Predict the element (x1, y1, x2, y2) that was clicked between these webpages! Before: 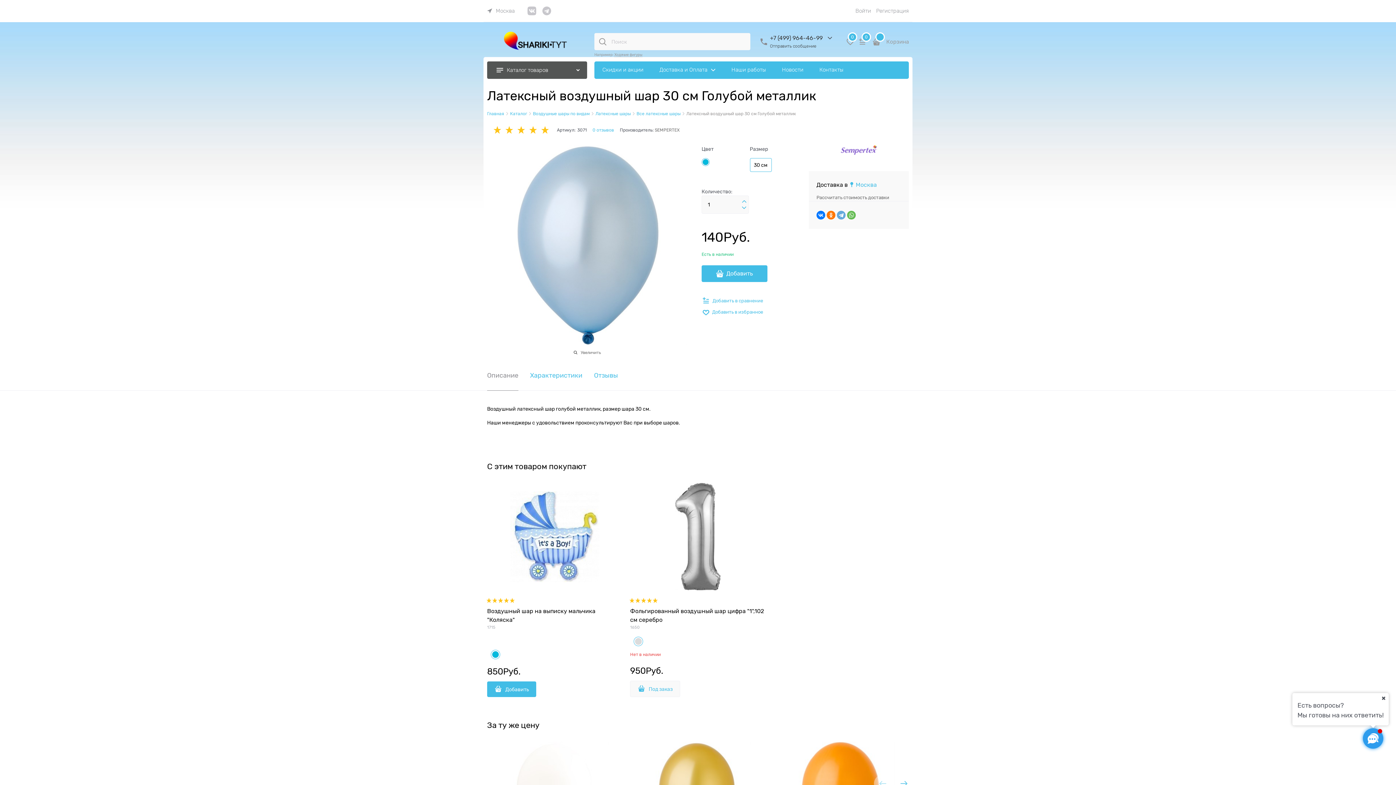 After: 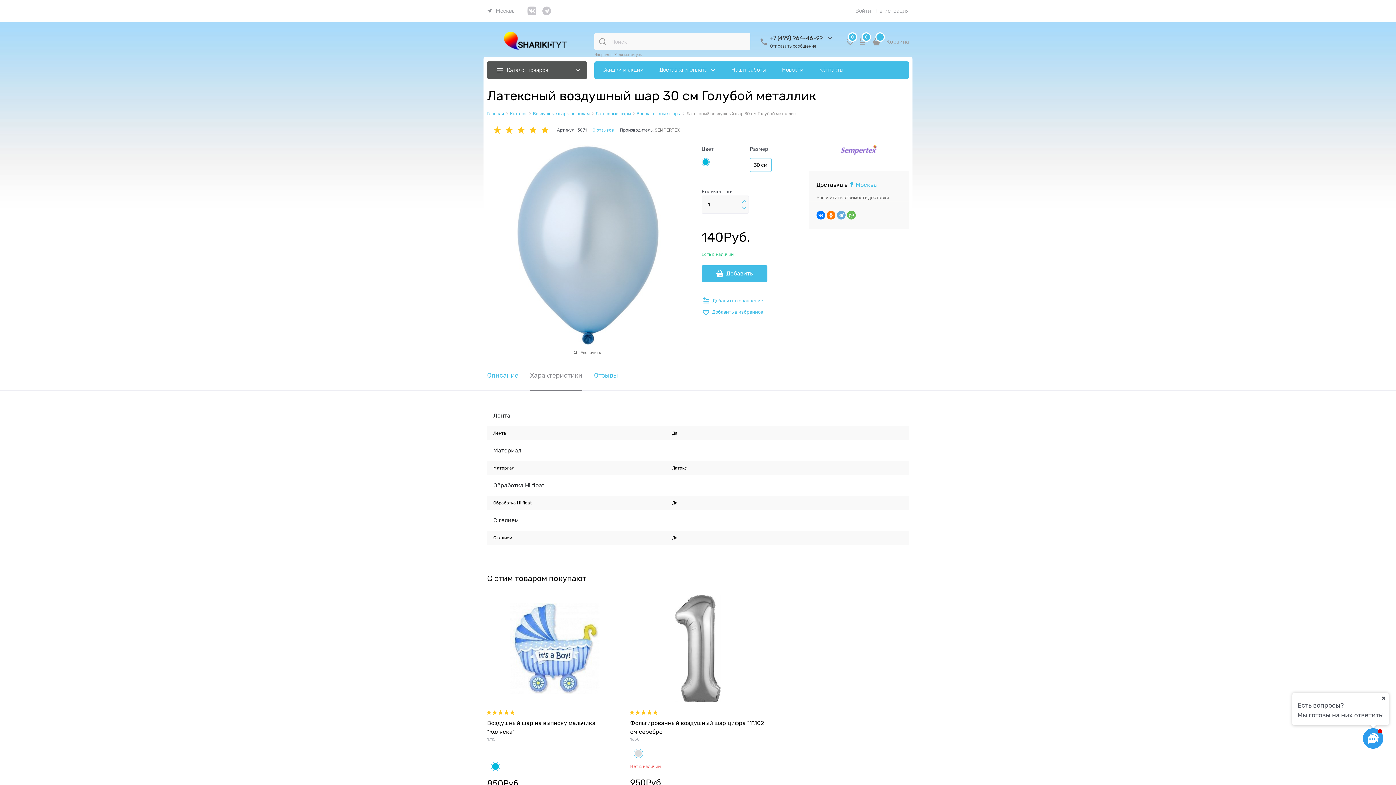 Action: bbox: (530, 372, 582, 390) label: Характеристики